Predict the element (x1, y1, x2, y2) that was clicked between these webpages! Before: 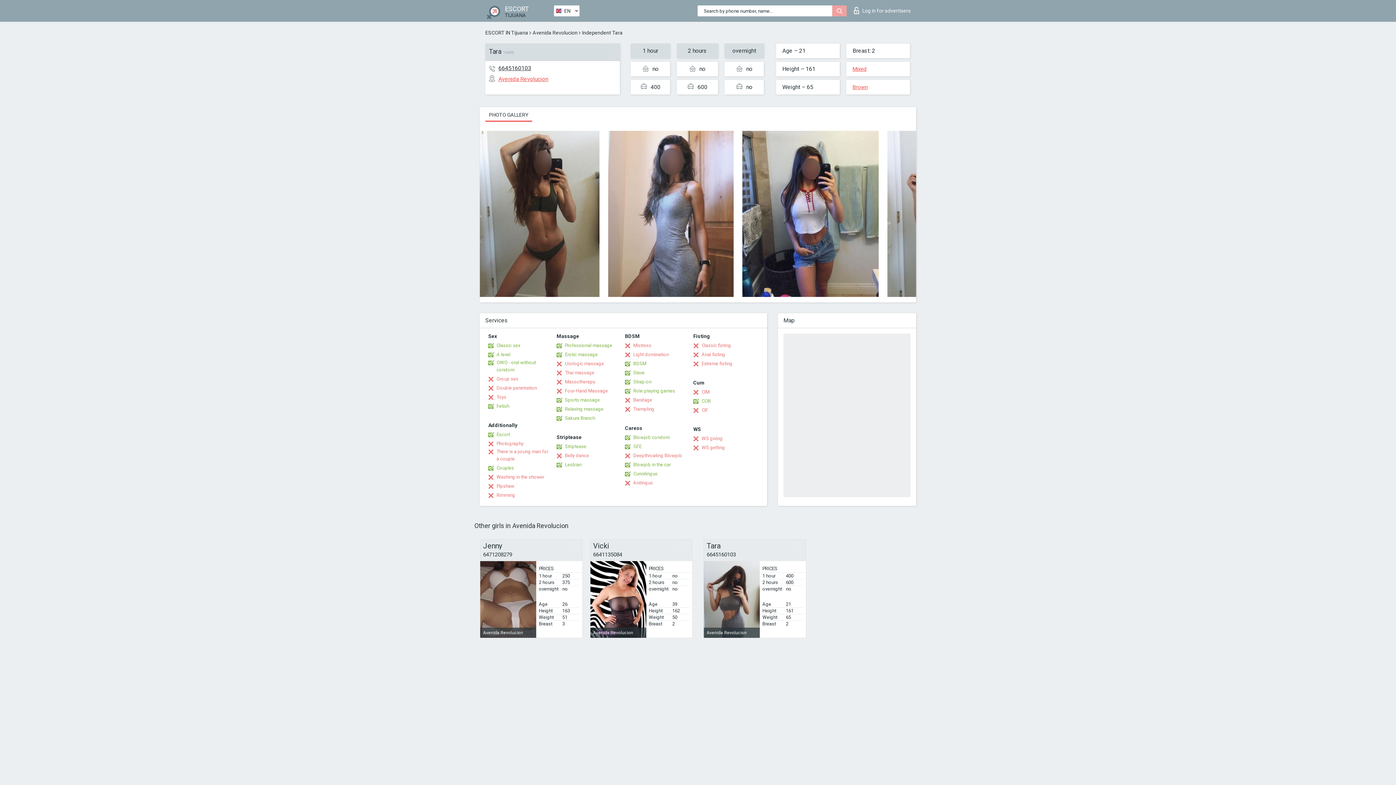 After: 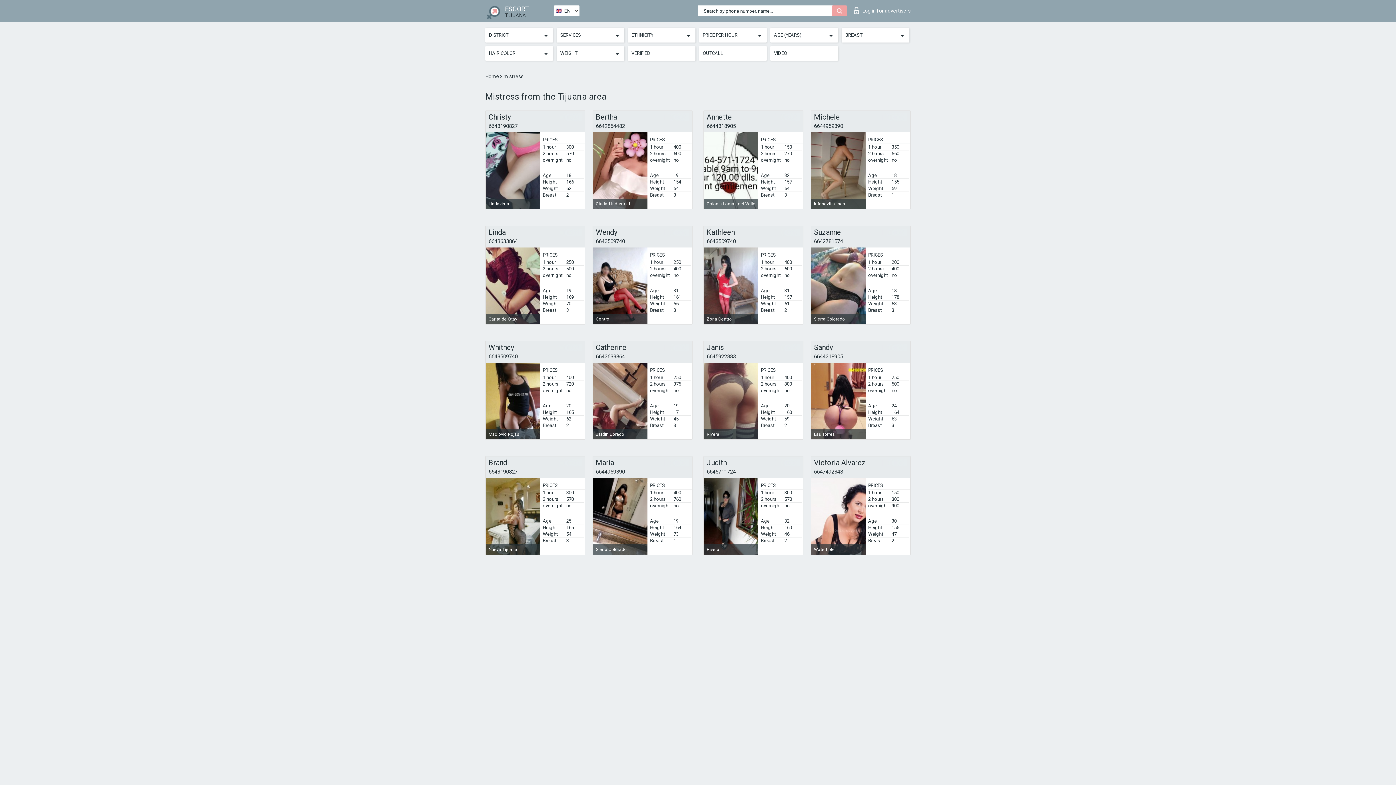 Action: bbox: (625, 342, 651, 349) label: Mistress